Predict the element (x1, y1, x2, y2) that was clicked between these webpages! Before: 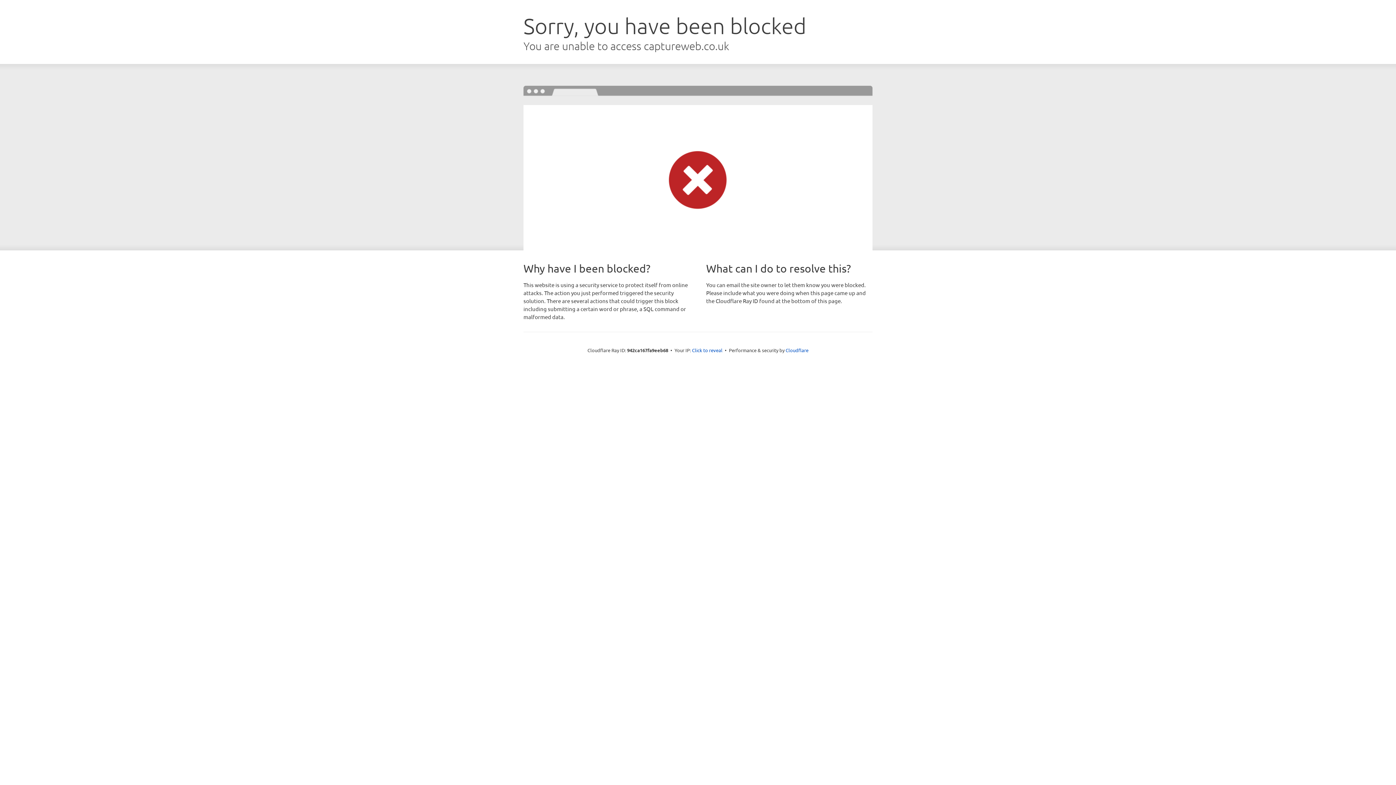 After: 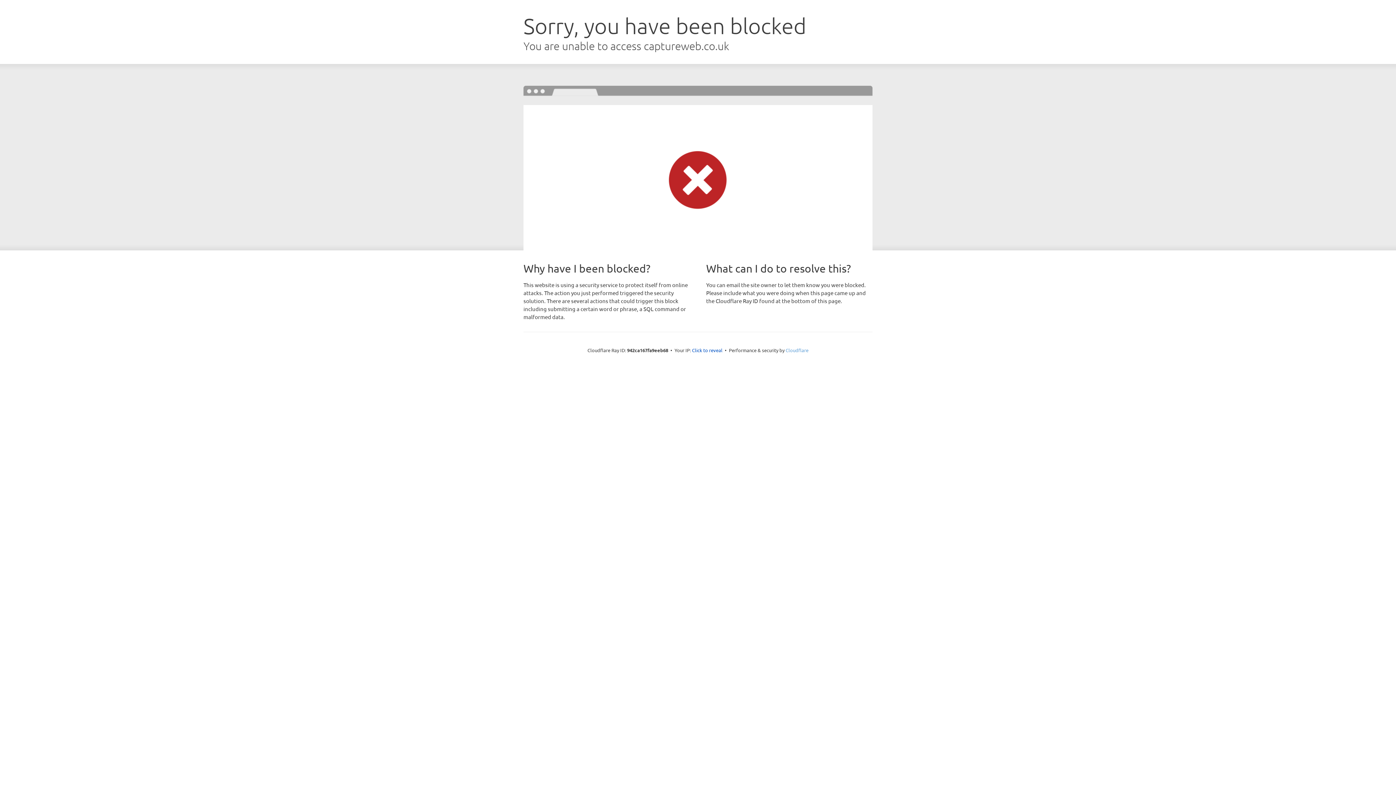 Action: bbox: (785, 347, 808, 353) label: Cloudflare